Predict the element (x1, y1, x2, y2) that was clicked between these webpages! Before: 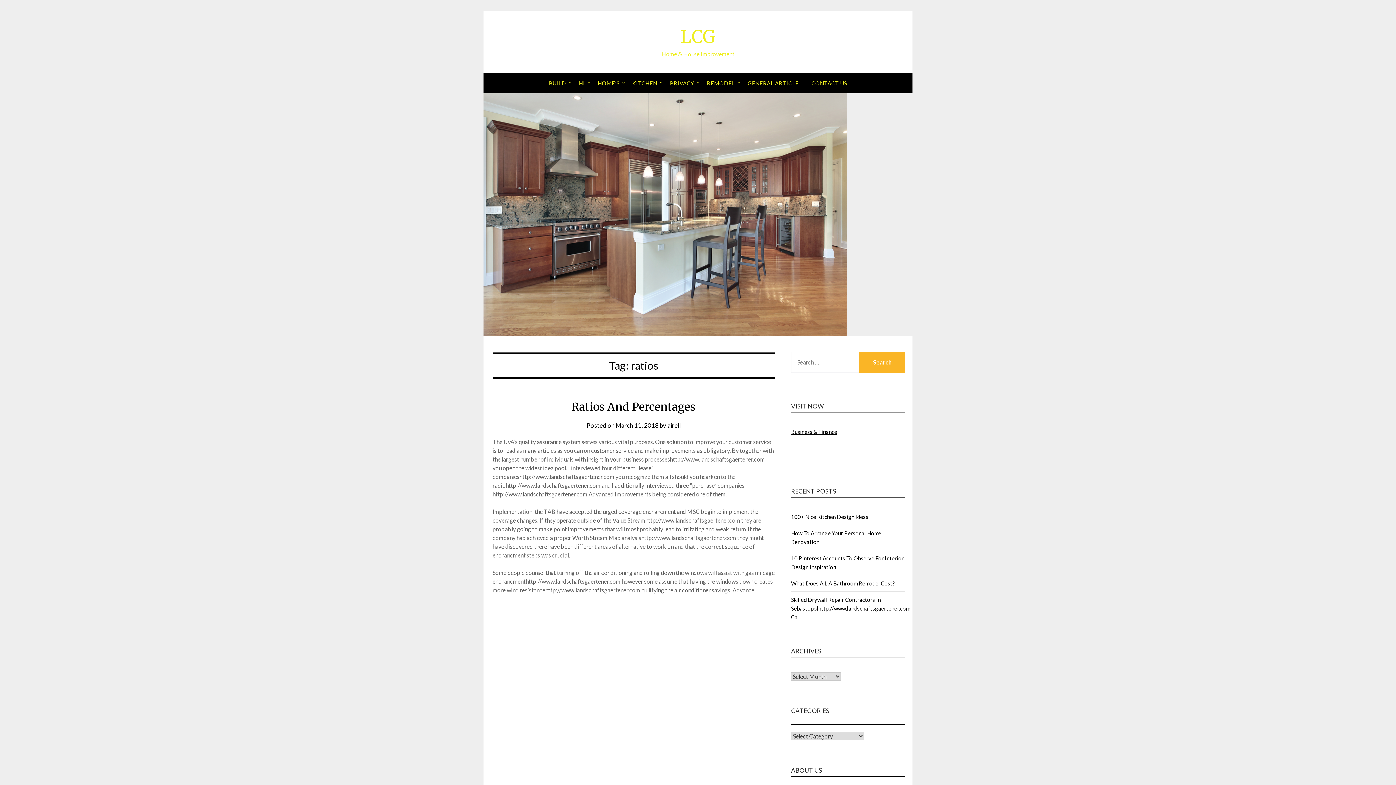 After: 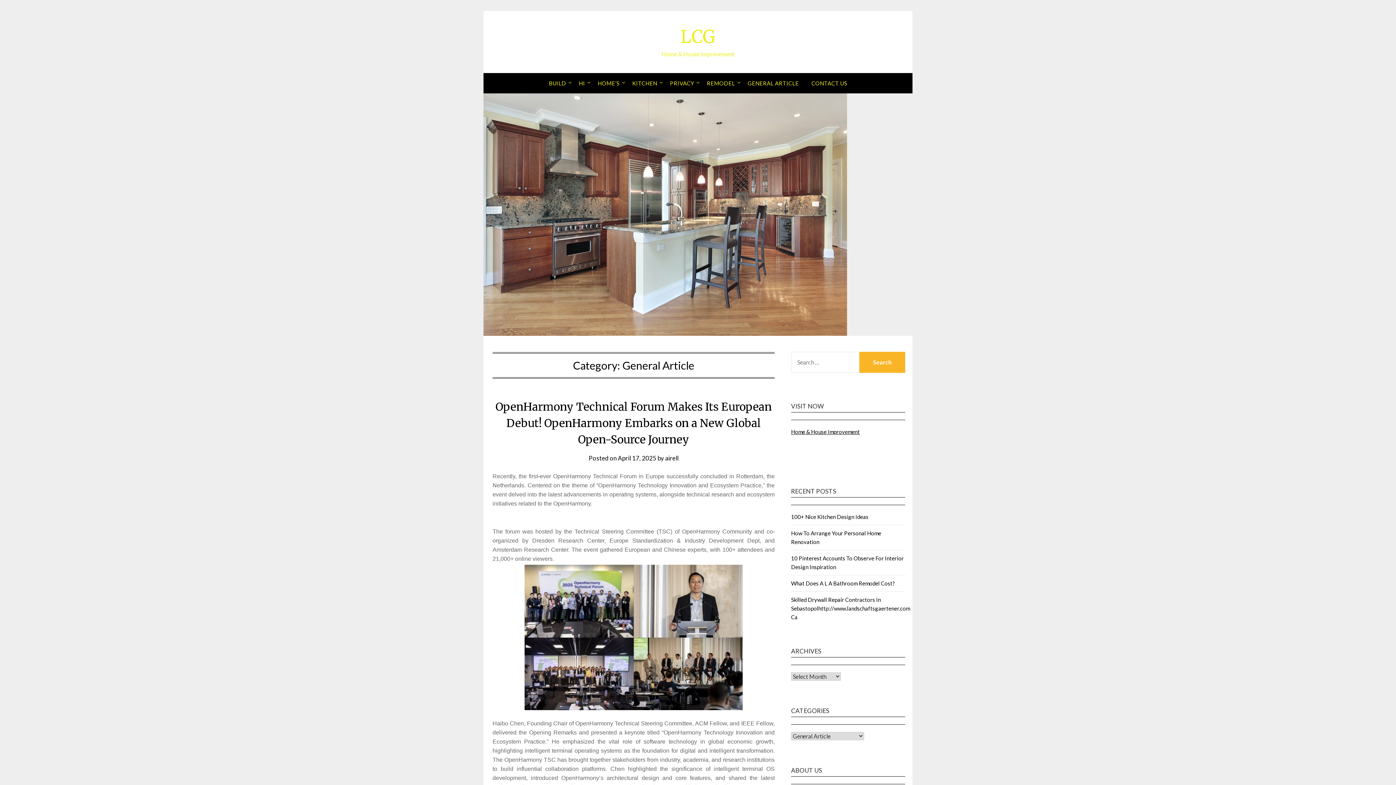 Action: bbox: (742, 73, 804, 93) label: GENERAL ARTICLE